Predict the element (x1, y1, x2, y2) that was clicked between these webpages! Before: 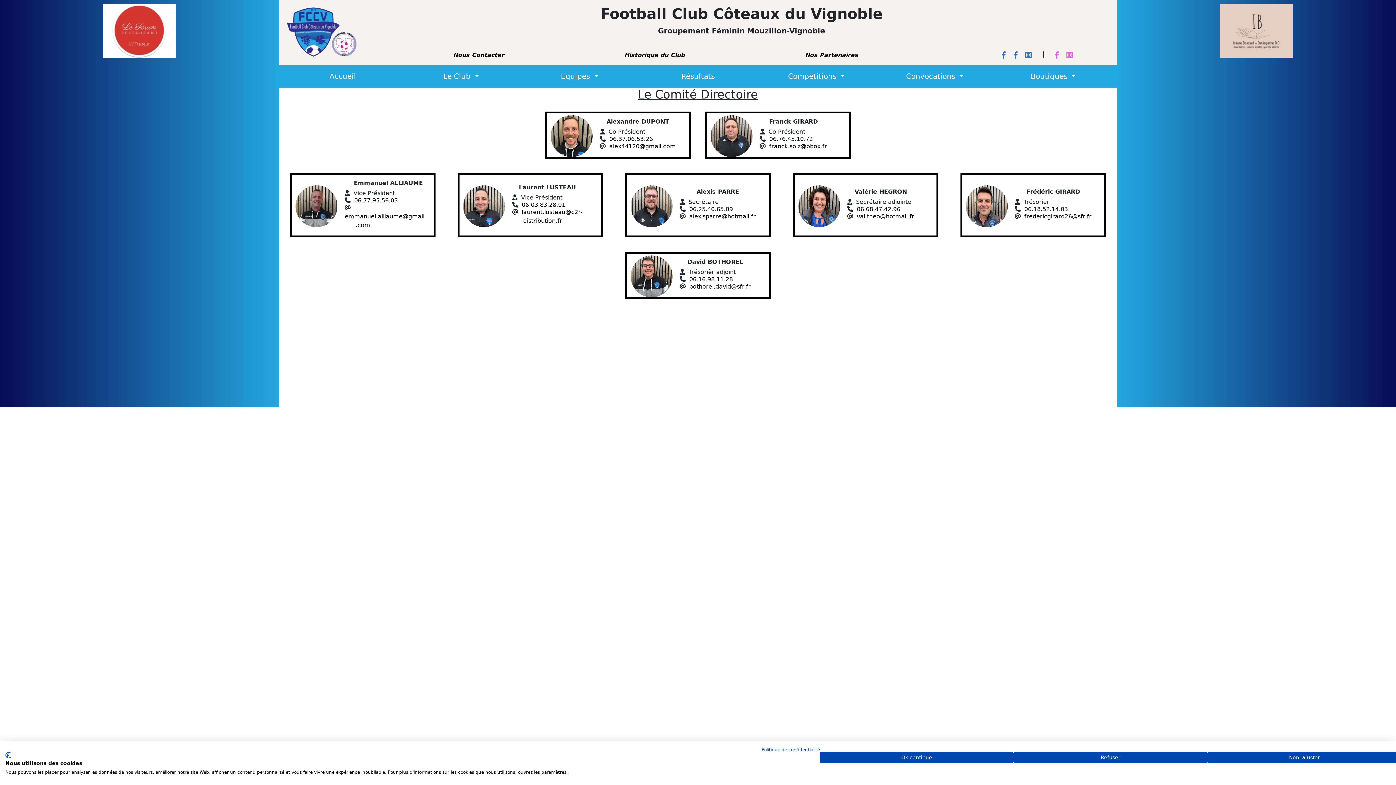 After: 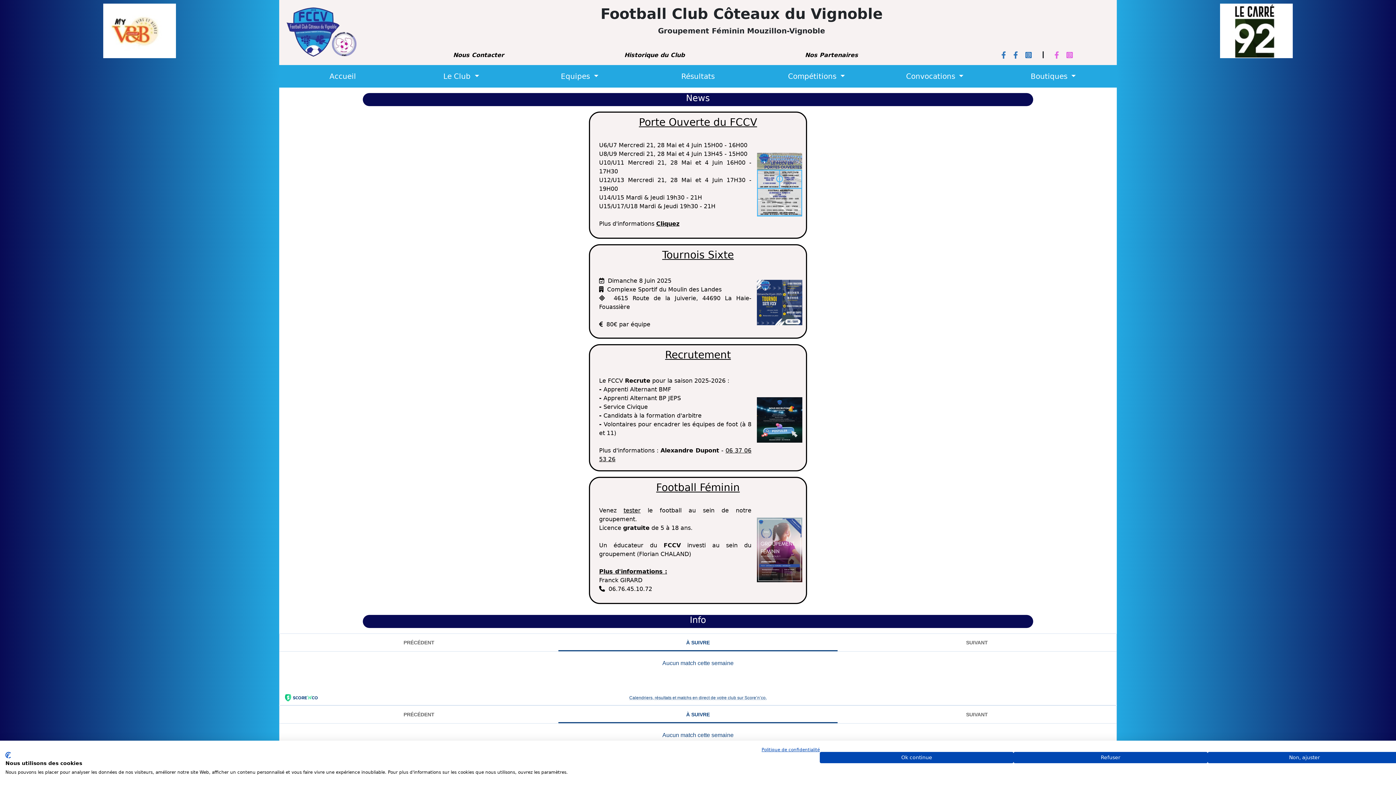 Action: bbox: (286, 28, 359, 35)